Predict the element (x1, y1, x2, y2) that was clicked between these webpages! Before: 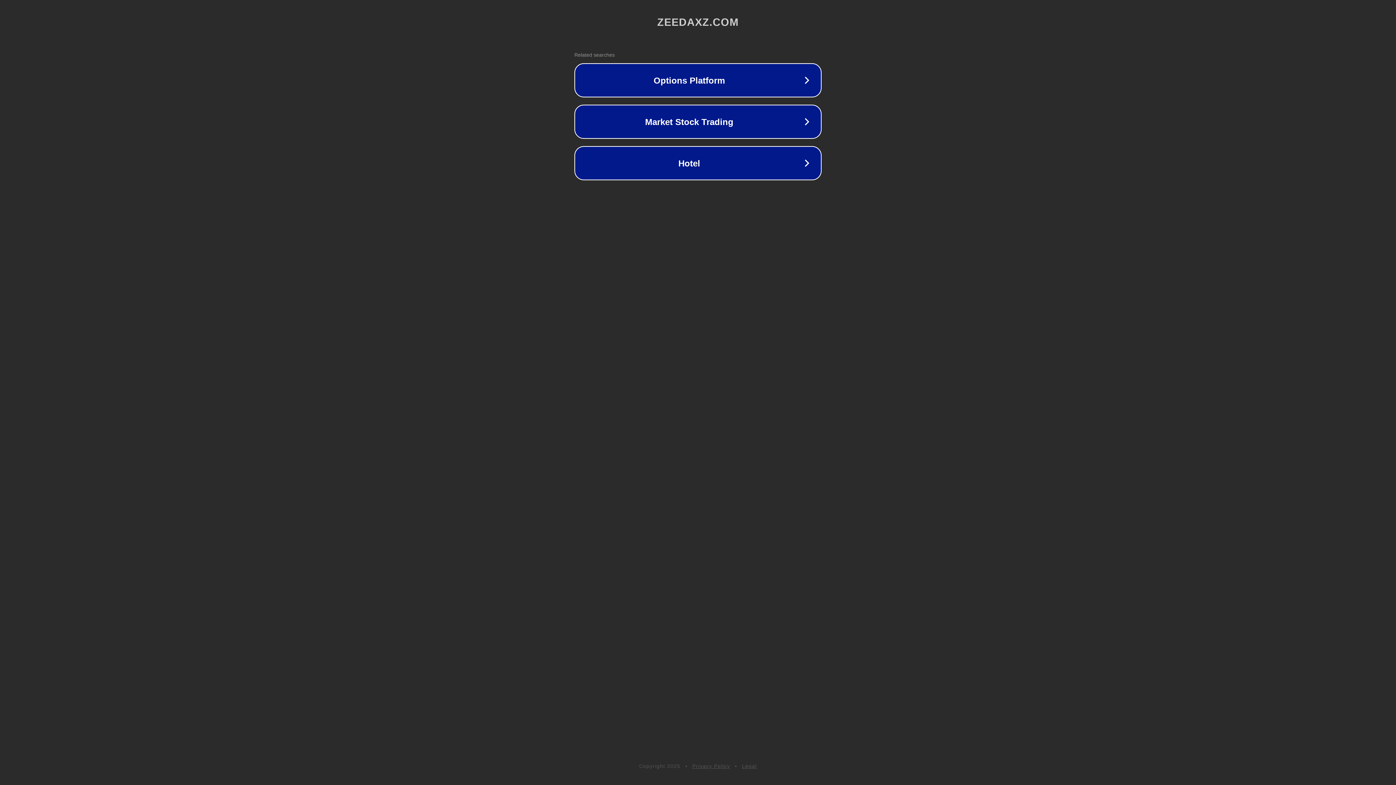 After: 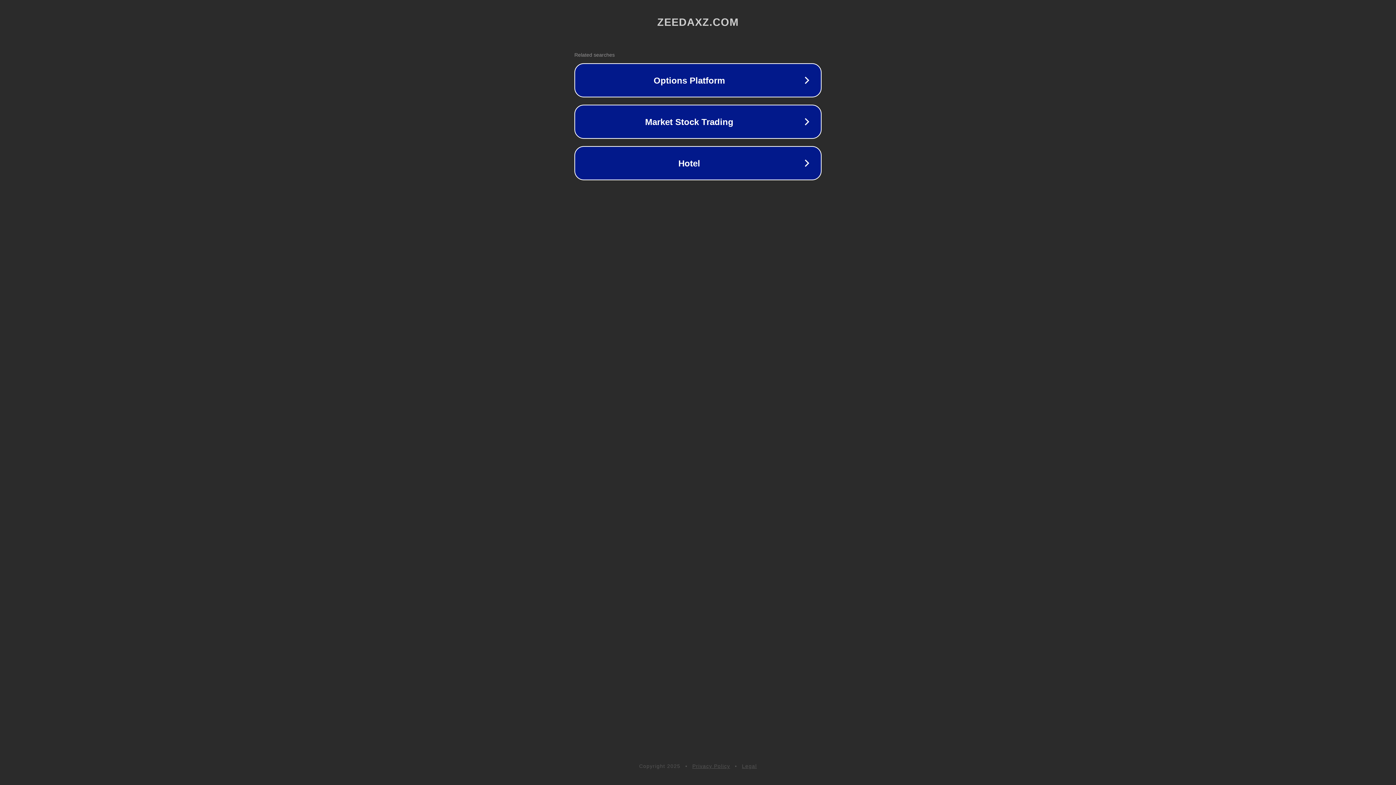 Action: bbox: (692, 763, 730, 769) label: Privacy Policy